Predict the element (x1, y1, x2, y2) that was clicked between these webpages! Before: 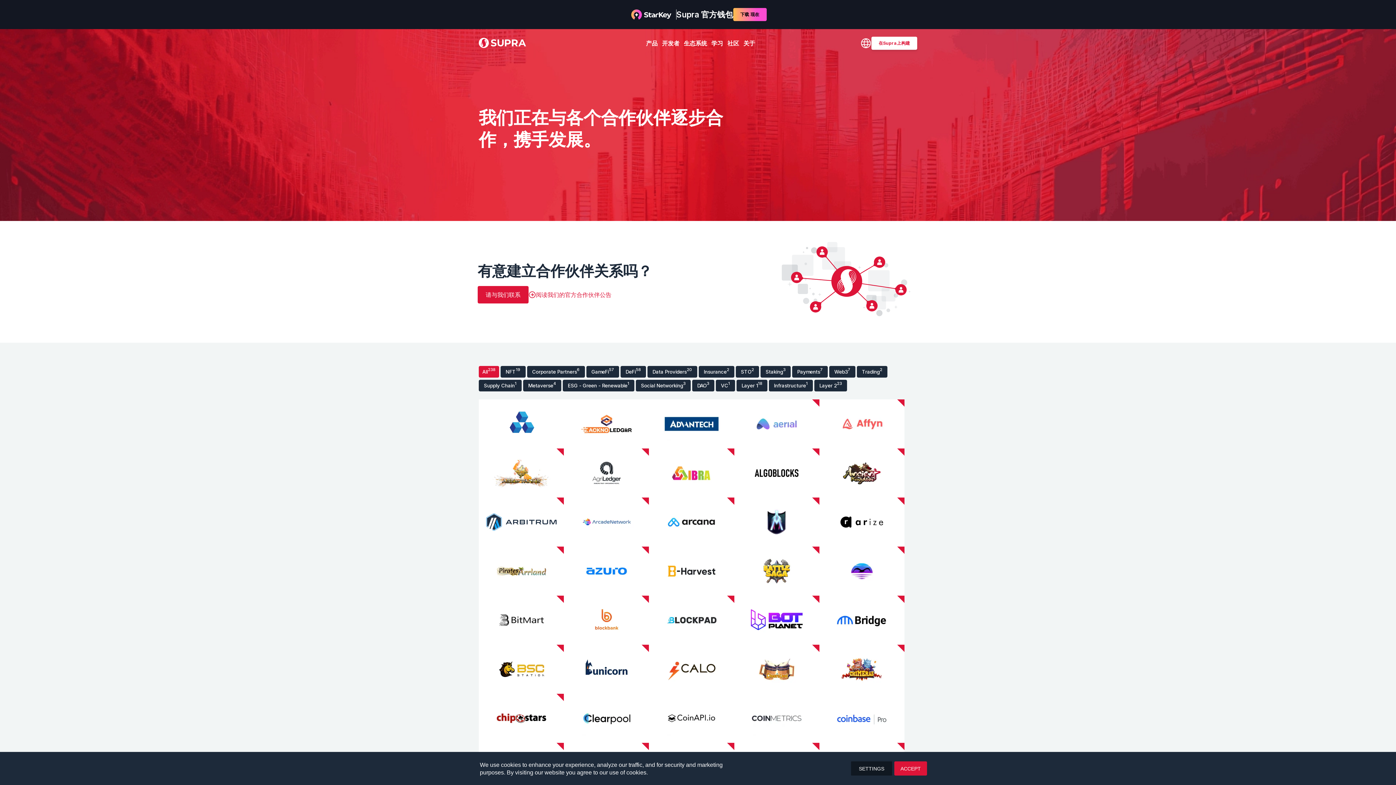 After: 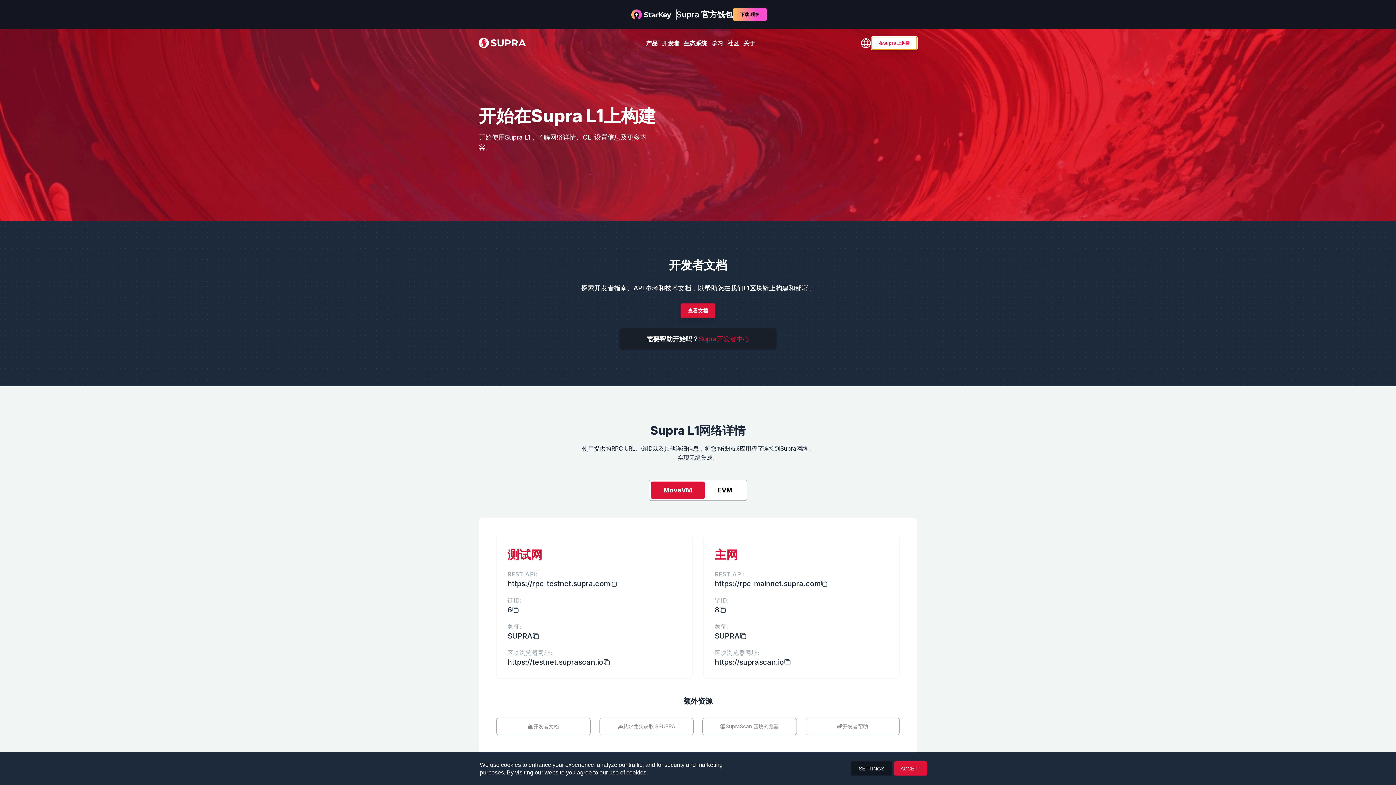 Action: label: 在Supra上构建 bbox: (871, 36, 917, 49)